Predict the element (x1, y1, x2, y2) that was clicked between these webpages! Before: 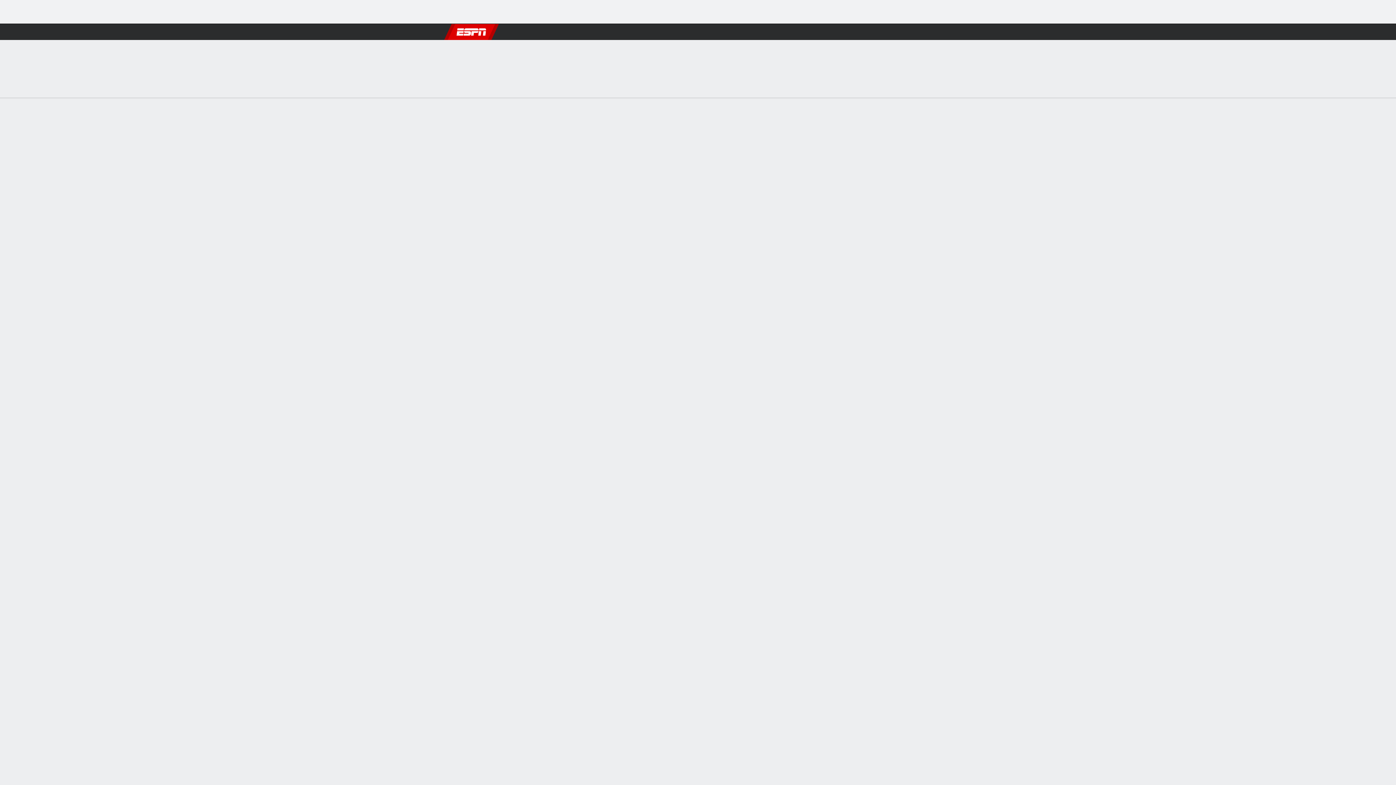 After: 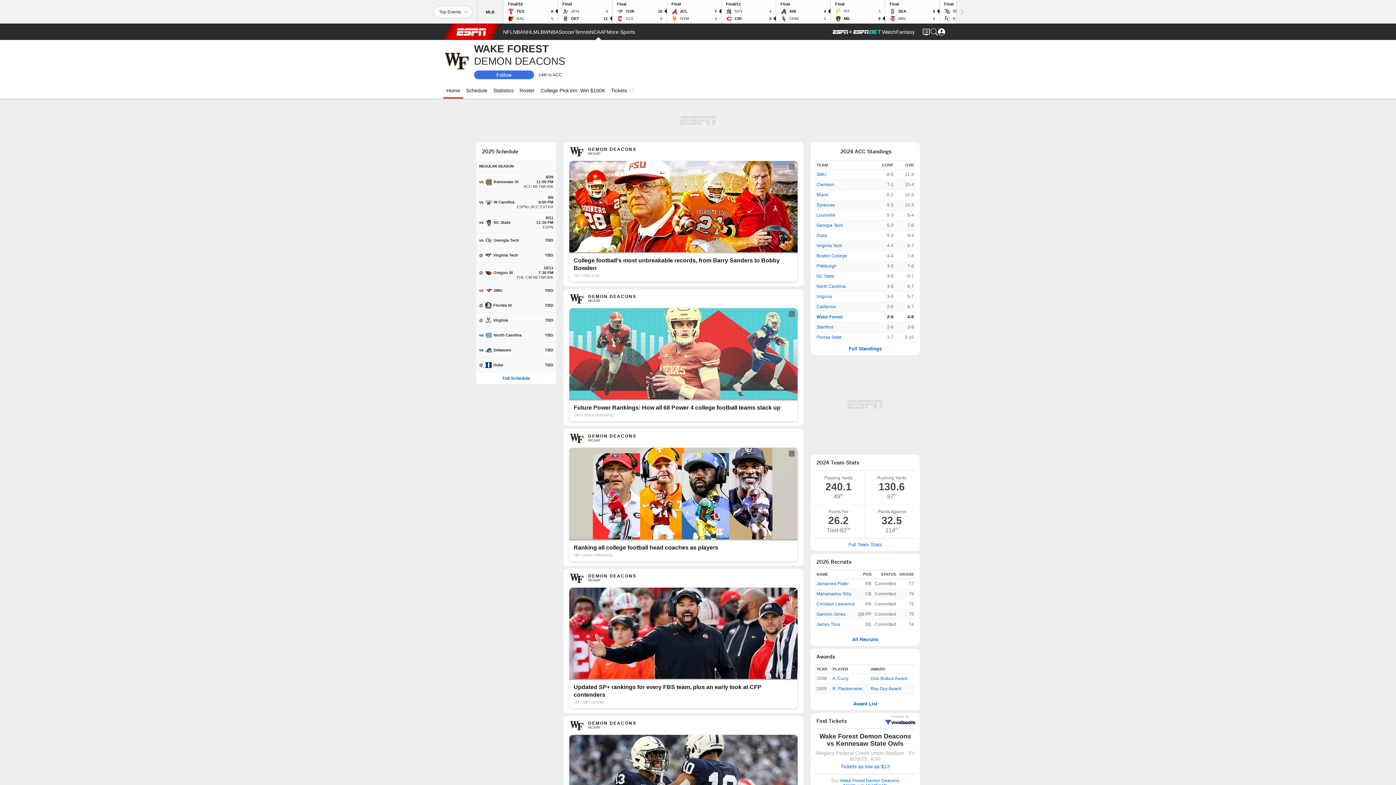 Action: label: Wake Forest bbox: (816, 584, 841, 591)